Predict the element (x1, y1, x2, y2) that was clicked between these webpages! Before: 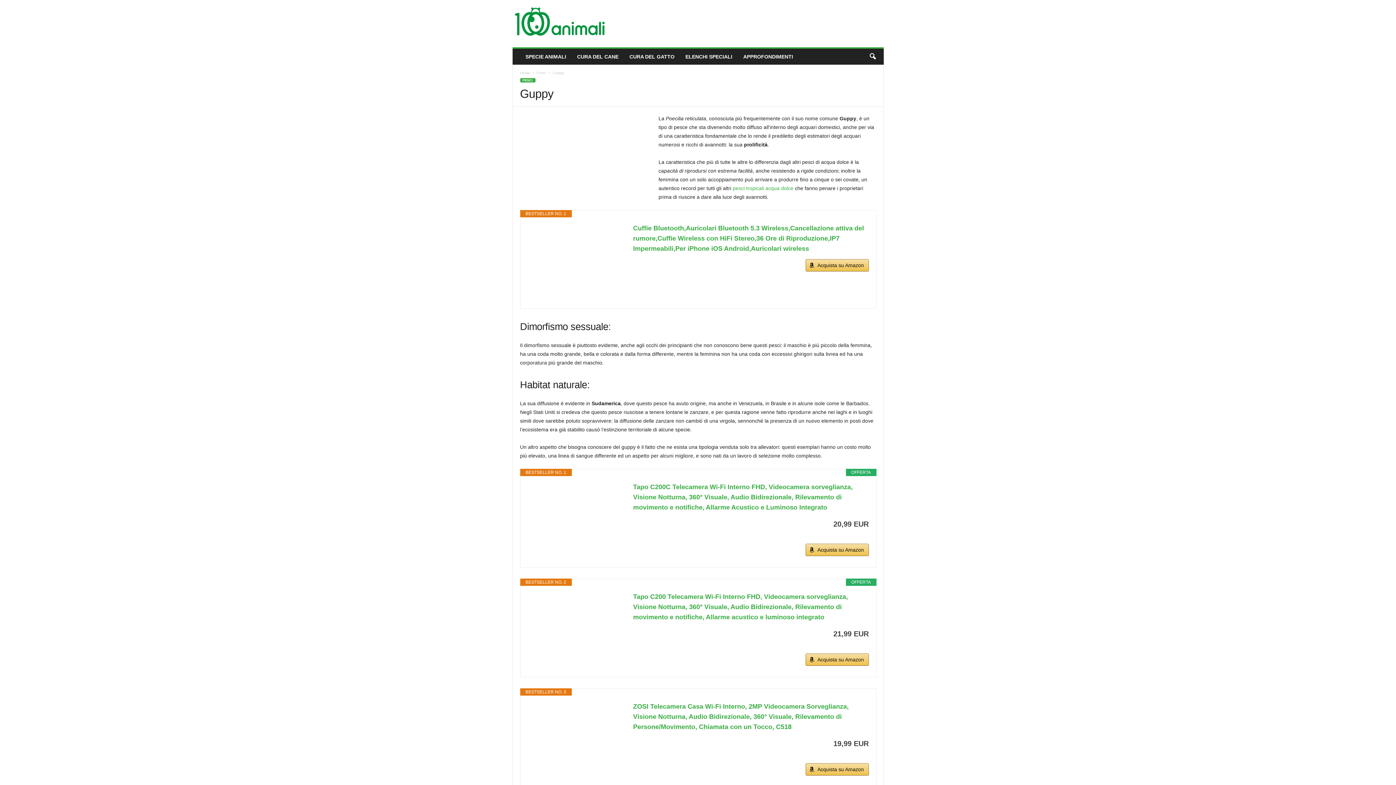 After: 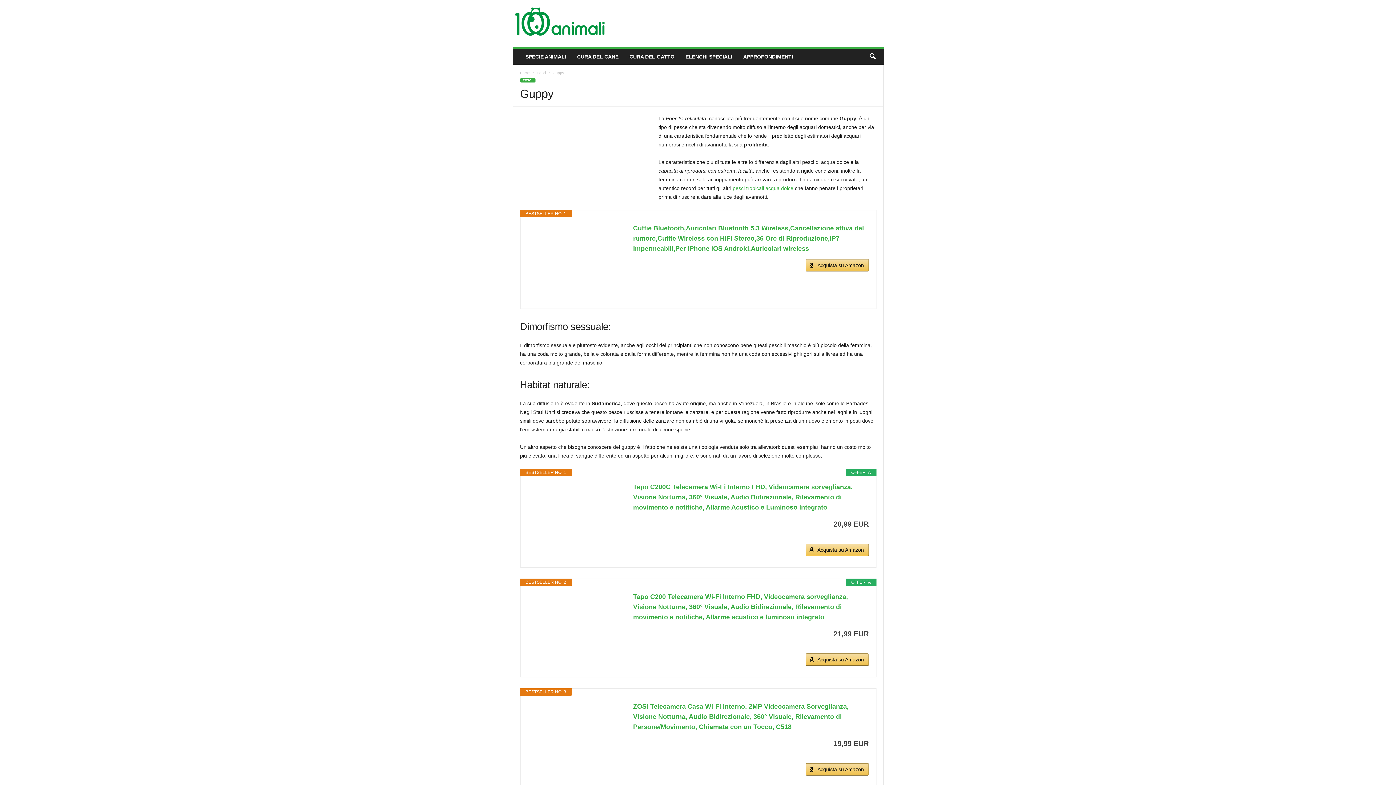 Action: bbox: (527, 223, 618, 296)